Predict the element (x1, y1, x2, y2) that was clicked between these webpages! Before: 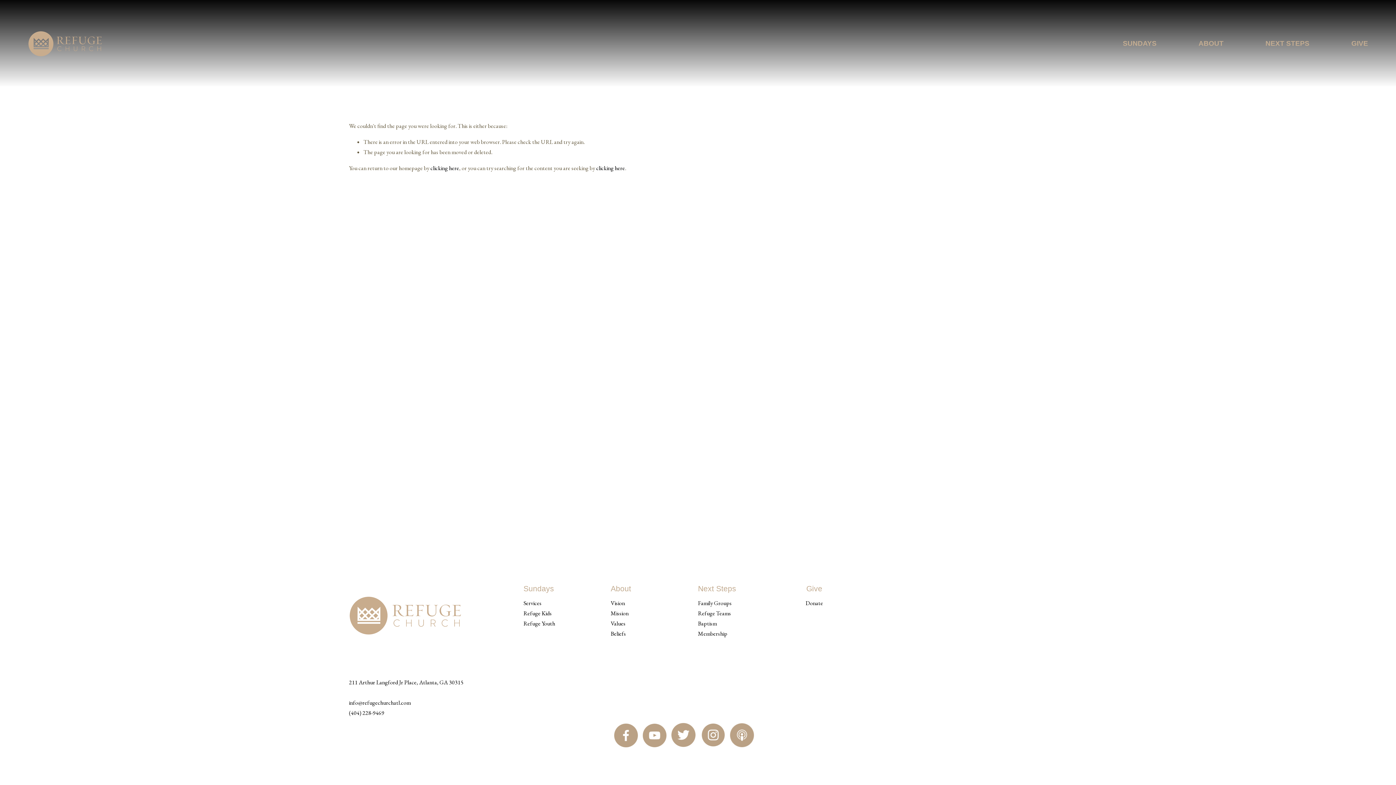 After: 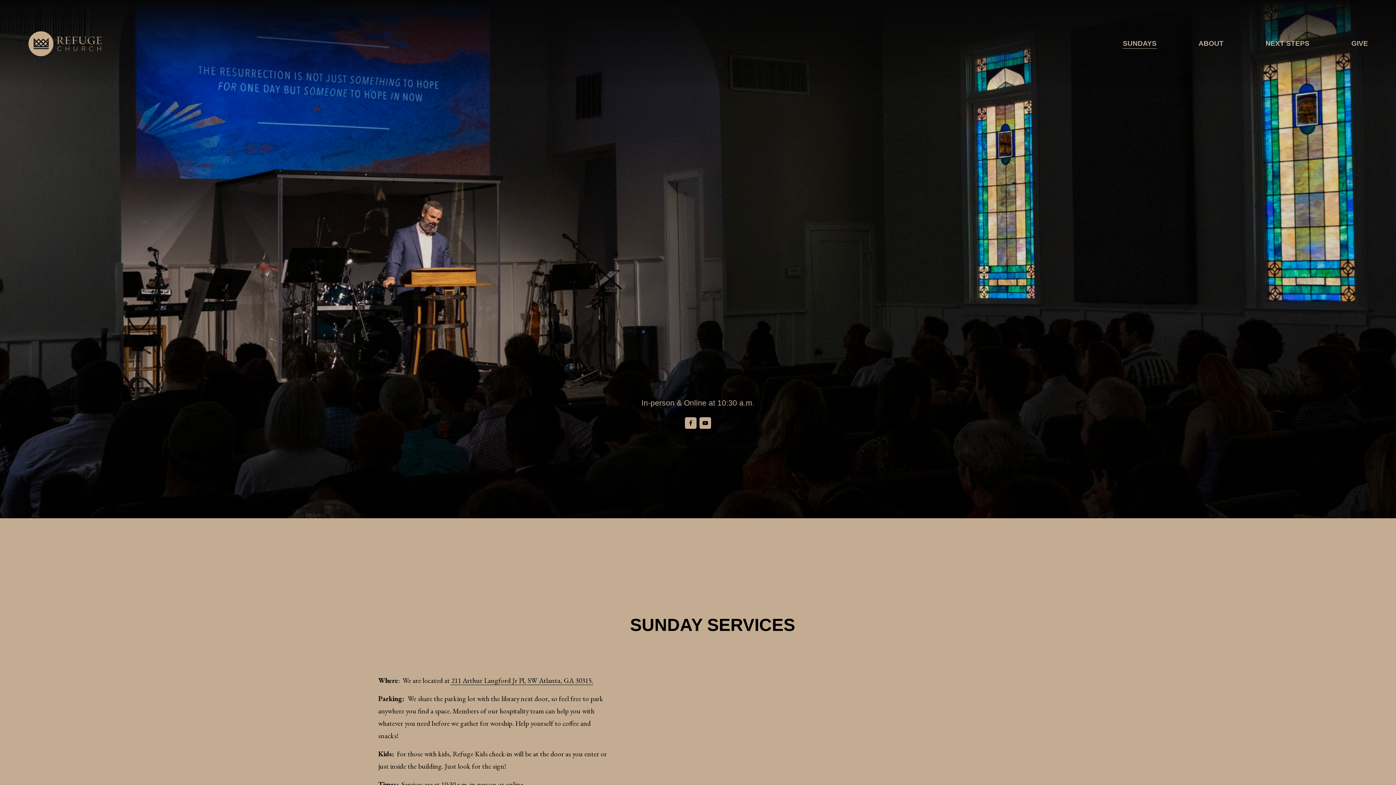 Action: label: Services bbox: (523, 598, 541, 608)